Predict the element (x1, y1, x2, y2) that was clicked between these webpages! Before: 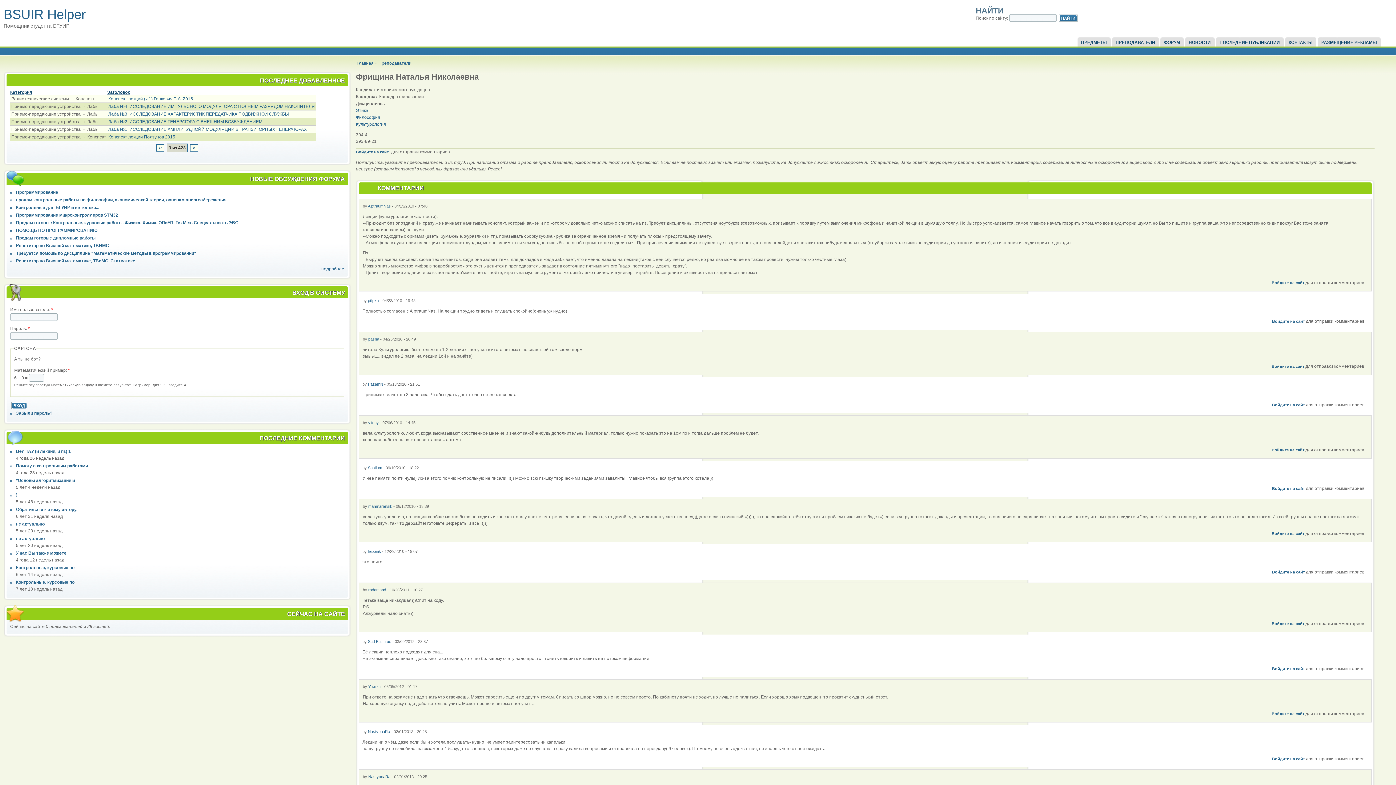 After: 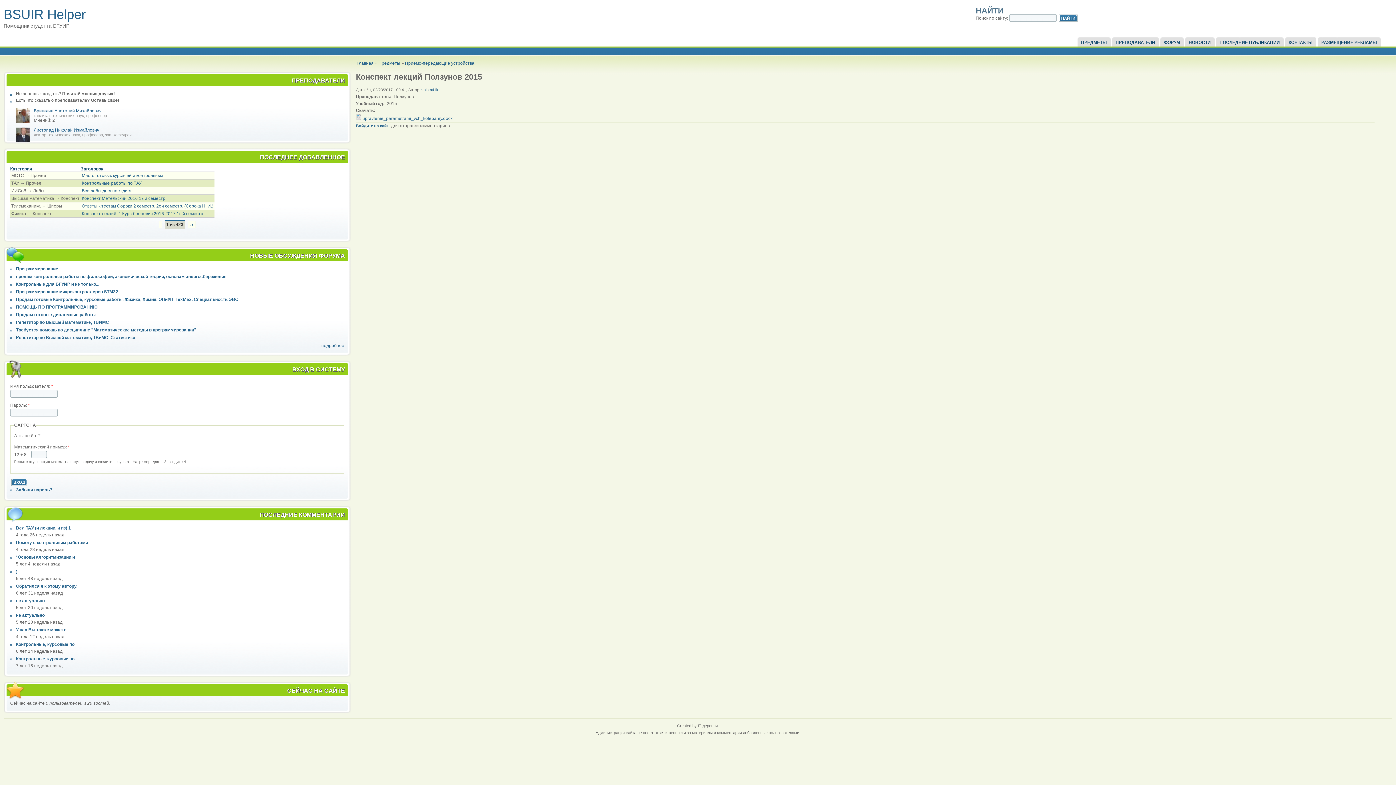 Action: bbox: (108, 134, 175, 139) label: Конспект лекций Ползунов 2015